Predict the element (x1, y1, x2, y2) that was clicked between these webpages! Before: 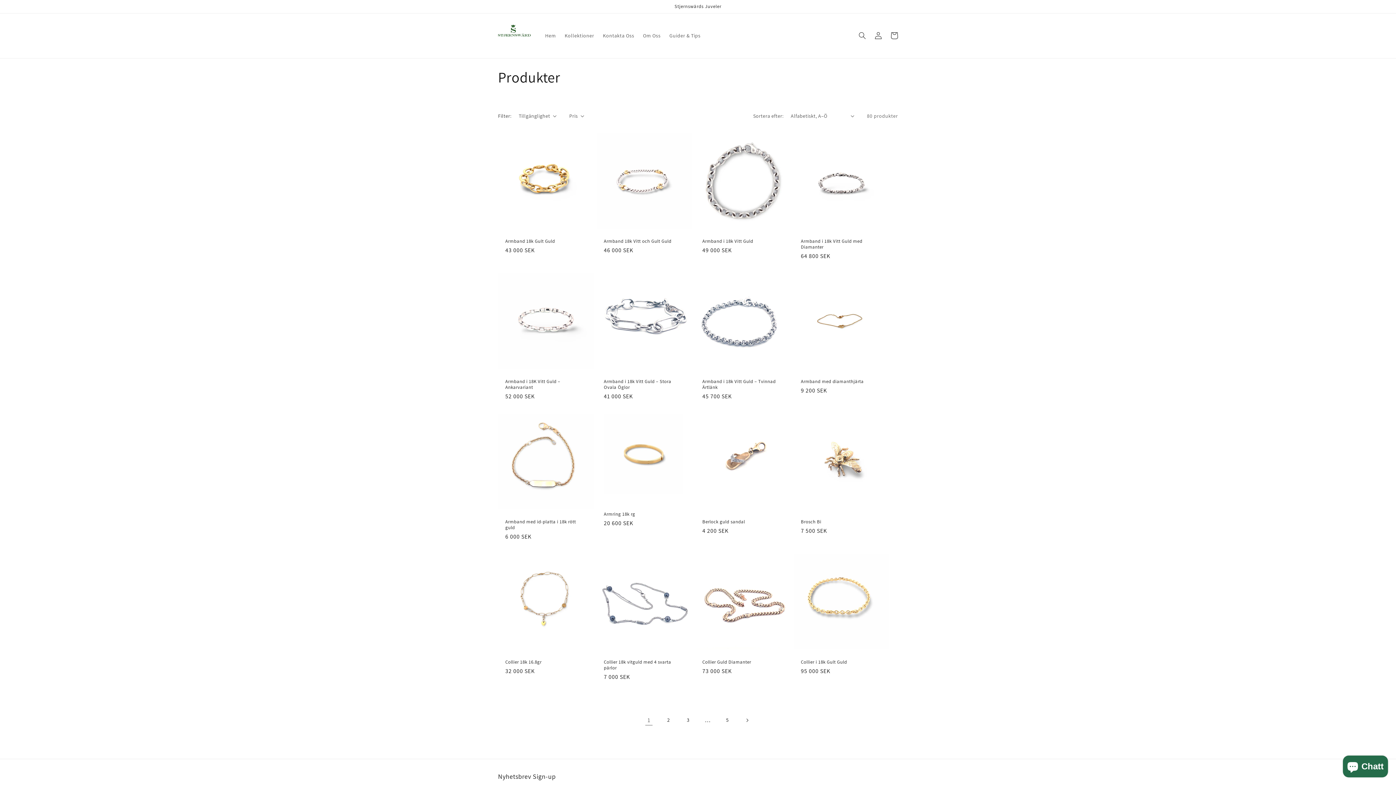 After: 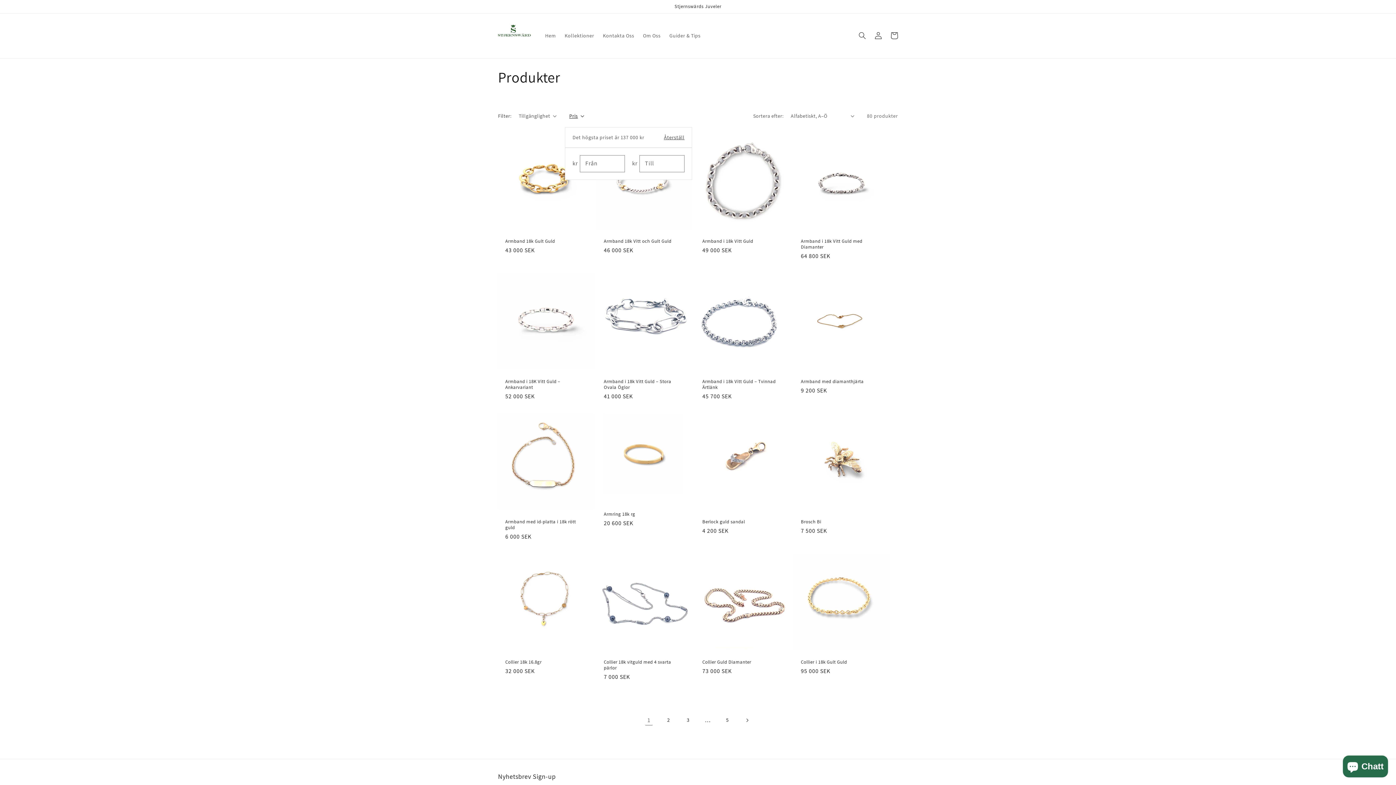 Action: label: Pris bbox: (569, 112, 584, 119)